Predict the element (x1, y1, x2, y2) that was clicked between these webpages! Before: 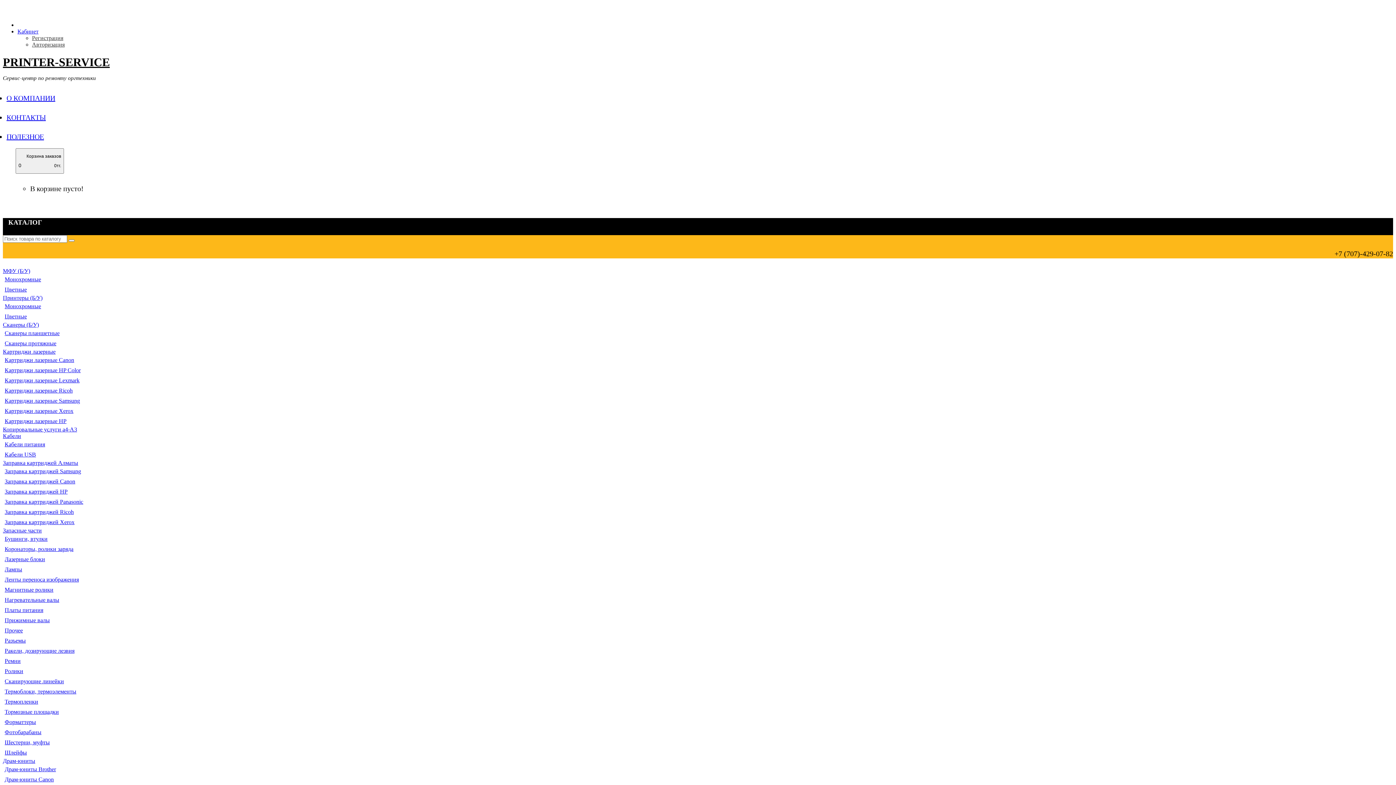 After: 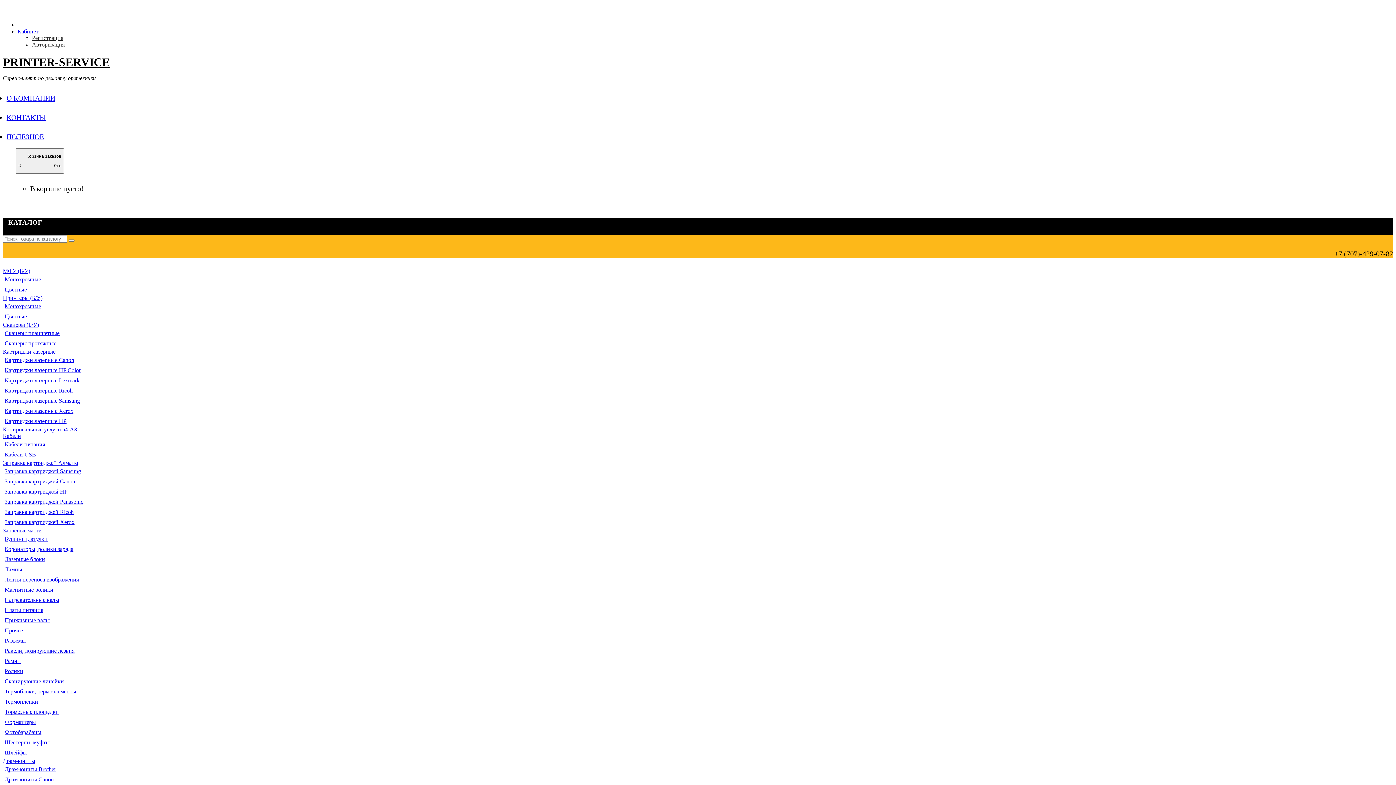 Action: label: Драм-юниты Canon bbox: (4, 776, 53, 783)